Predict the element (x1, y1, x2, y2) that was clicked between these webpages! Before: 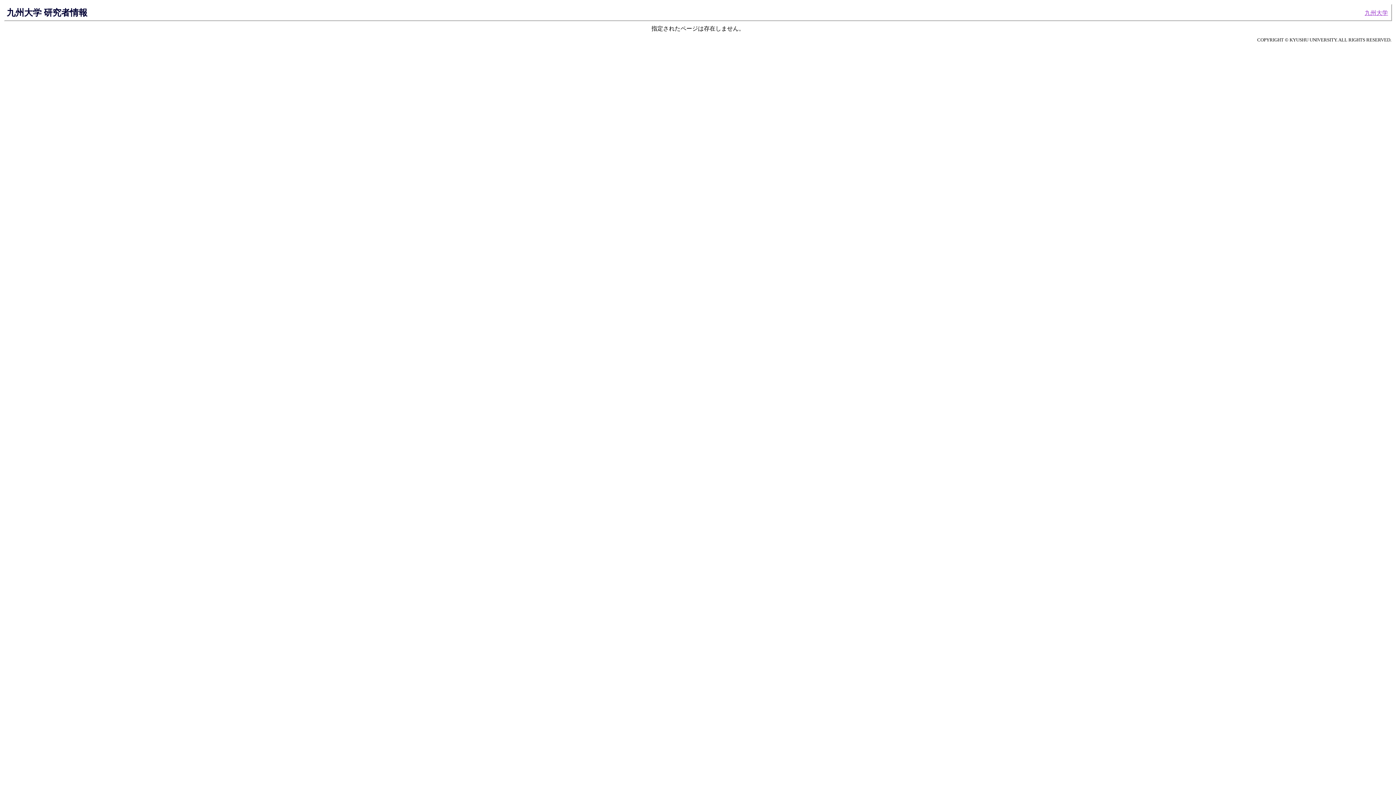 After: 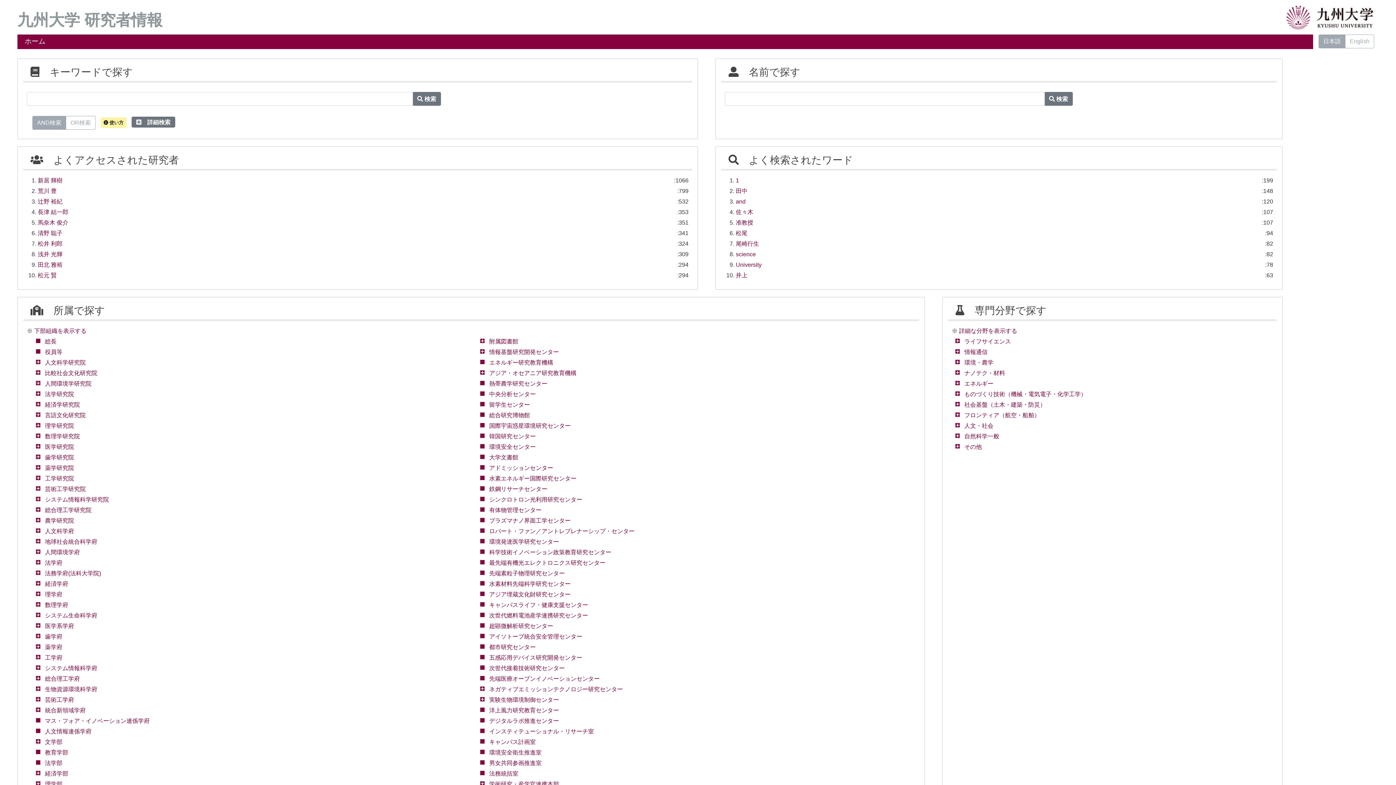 Action: label: 九州大学 研究者情報 bbox: (6, 7, 87, 17)